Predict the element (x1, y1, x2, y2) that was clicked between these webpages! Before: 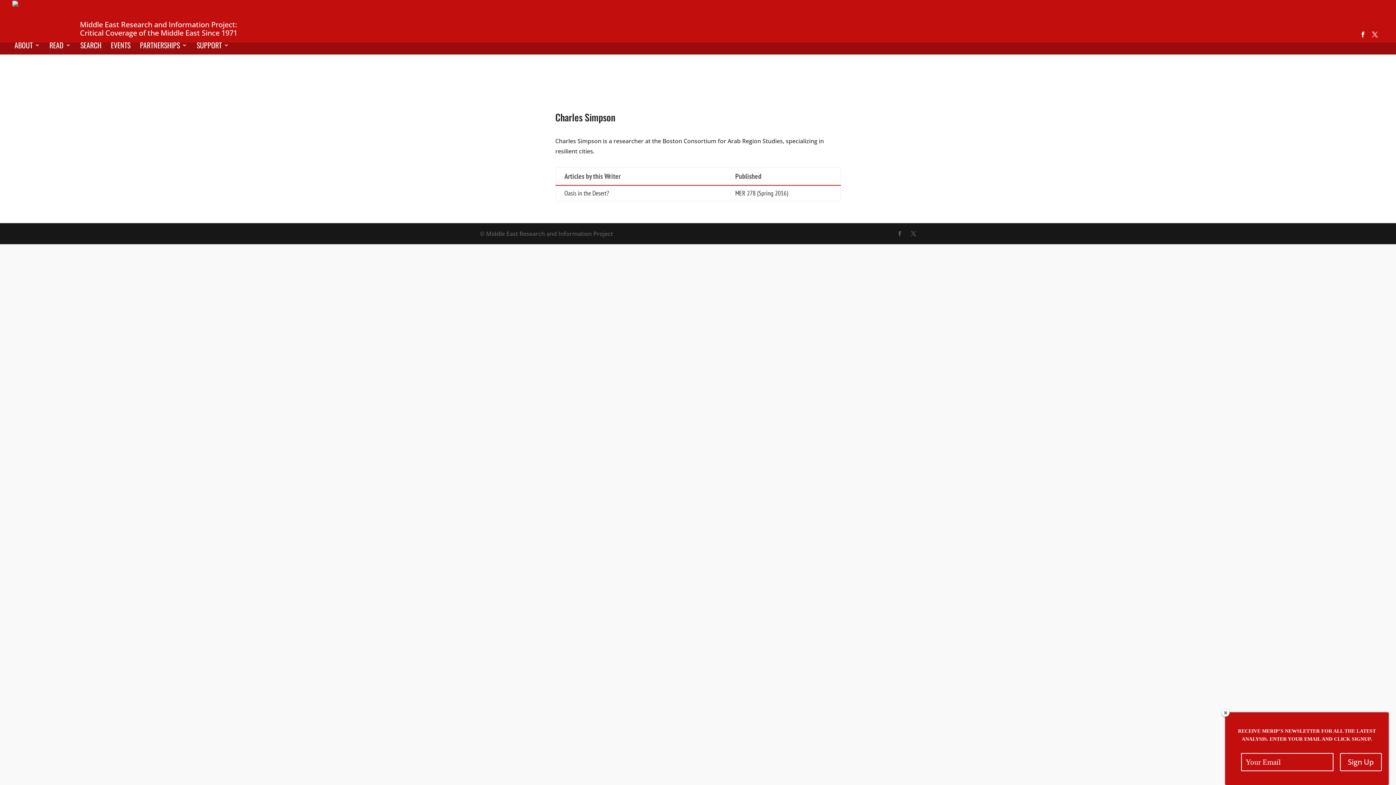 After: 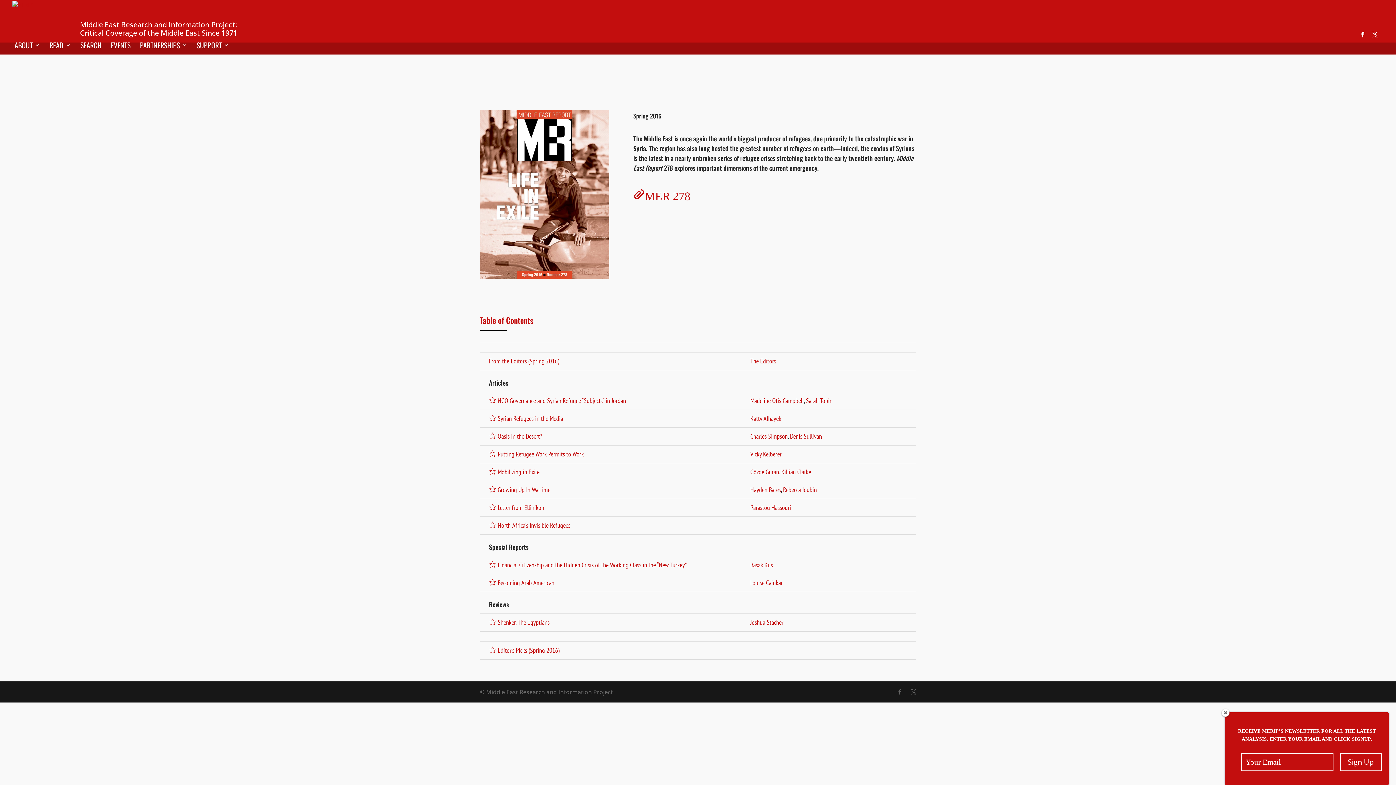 Action: label: MER 278 bbox: (735, 188, 755, 197)